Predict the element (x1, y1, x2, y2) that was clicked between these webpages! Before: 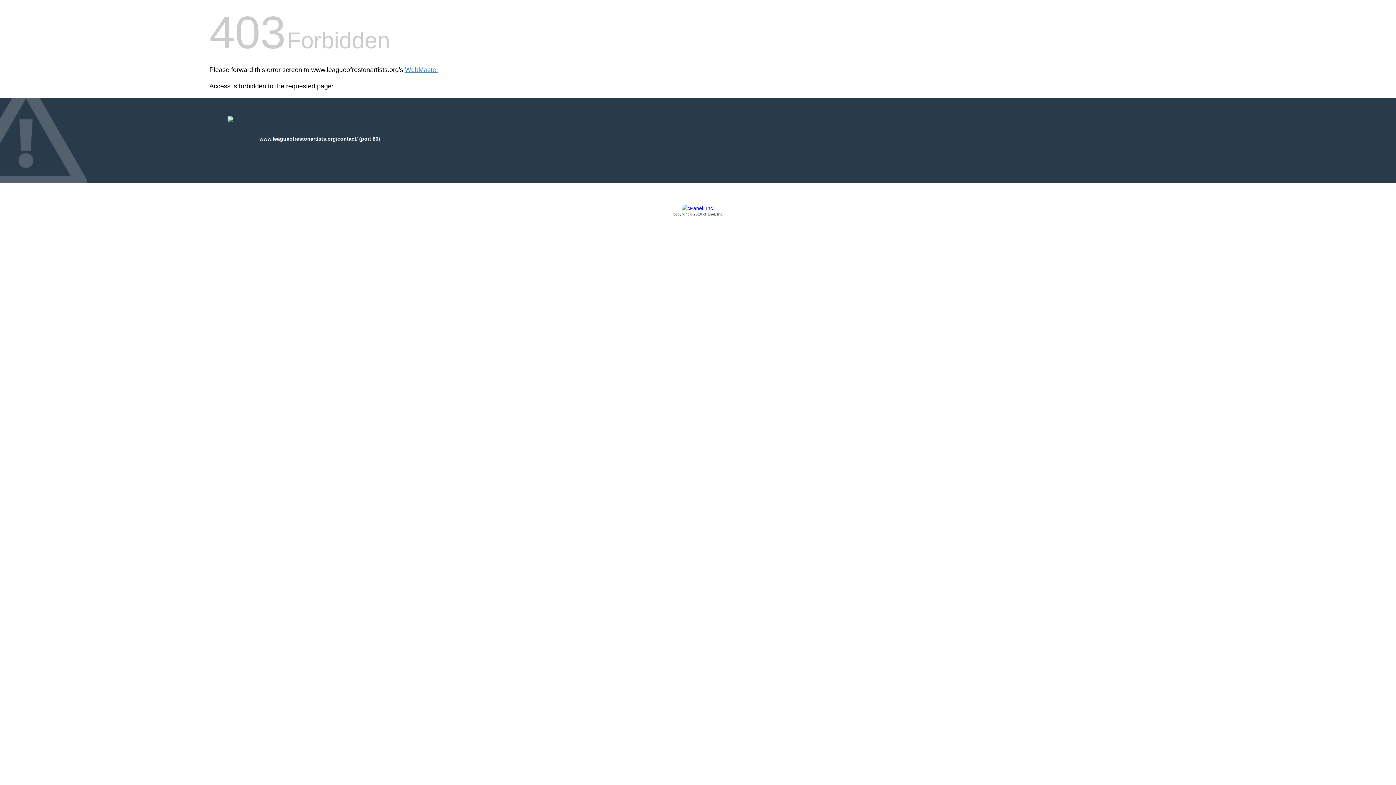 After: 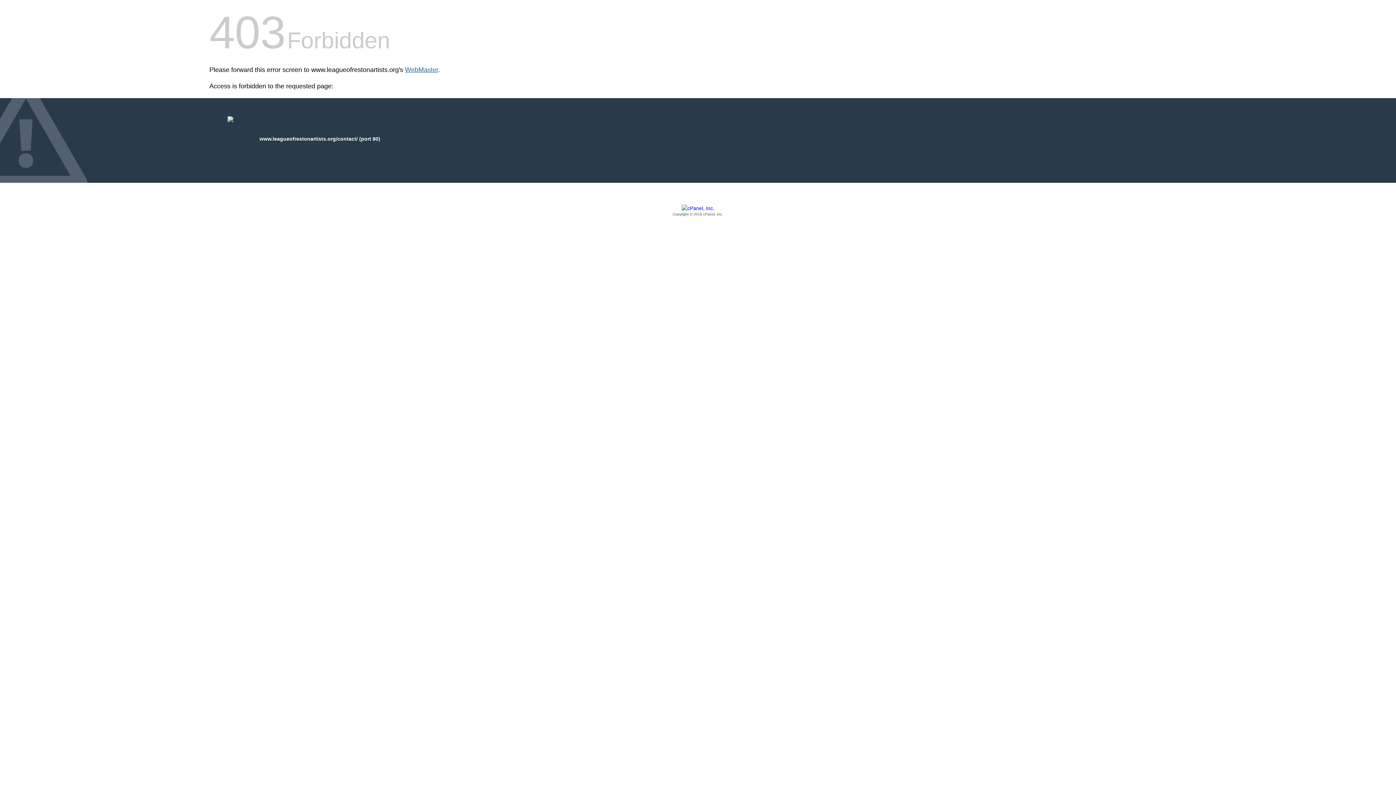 Action: bbox: (405, 66, 438, 73) label: WebMaster